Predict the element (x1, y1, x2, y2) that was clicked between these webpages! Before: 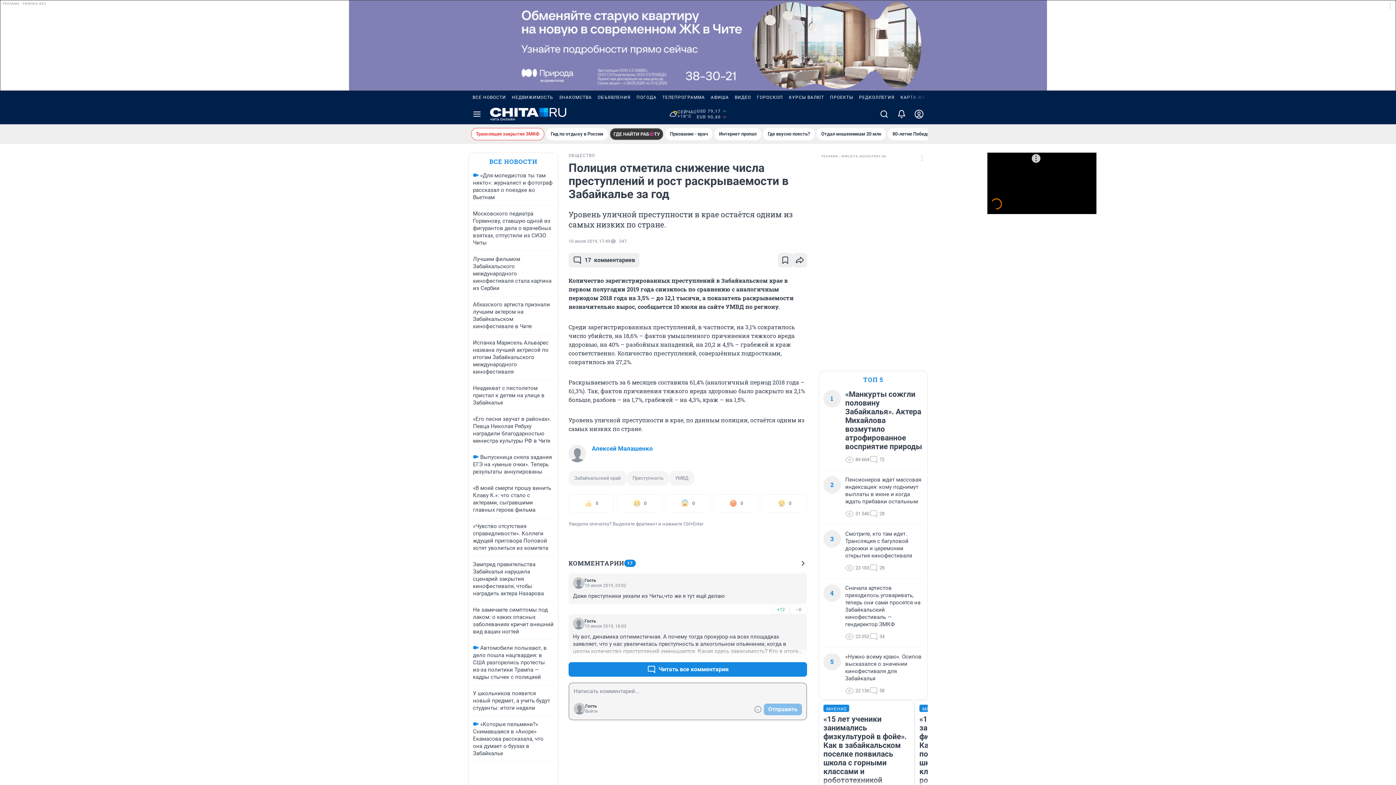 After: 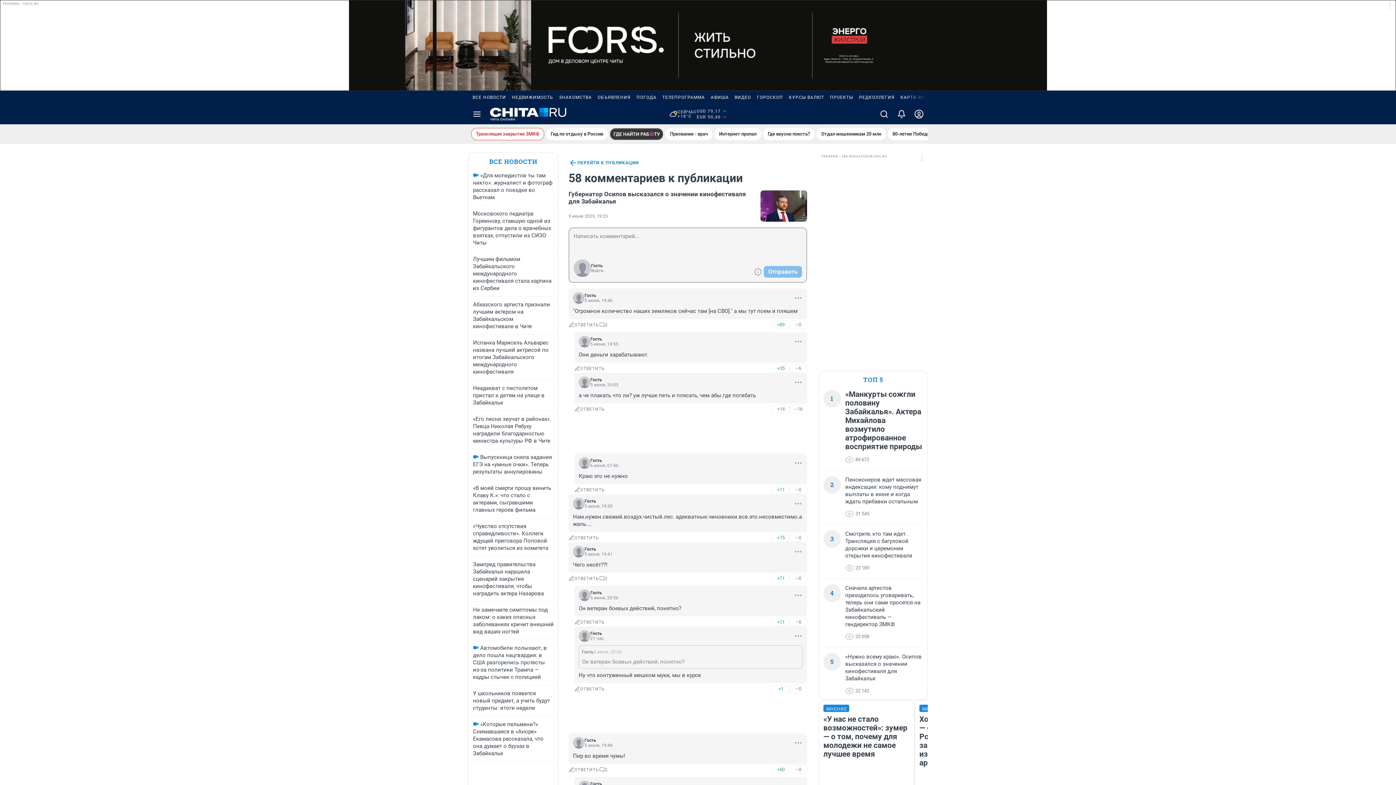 Action: bbox: (869, 686, 884, 695) label: 58